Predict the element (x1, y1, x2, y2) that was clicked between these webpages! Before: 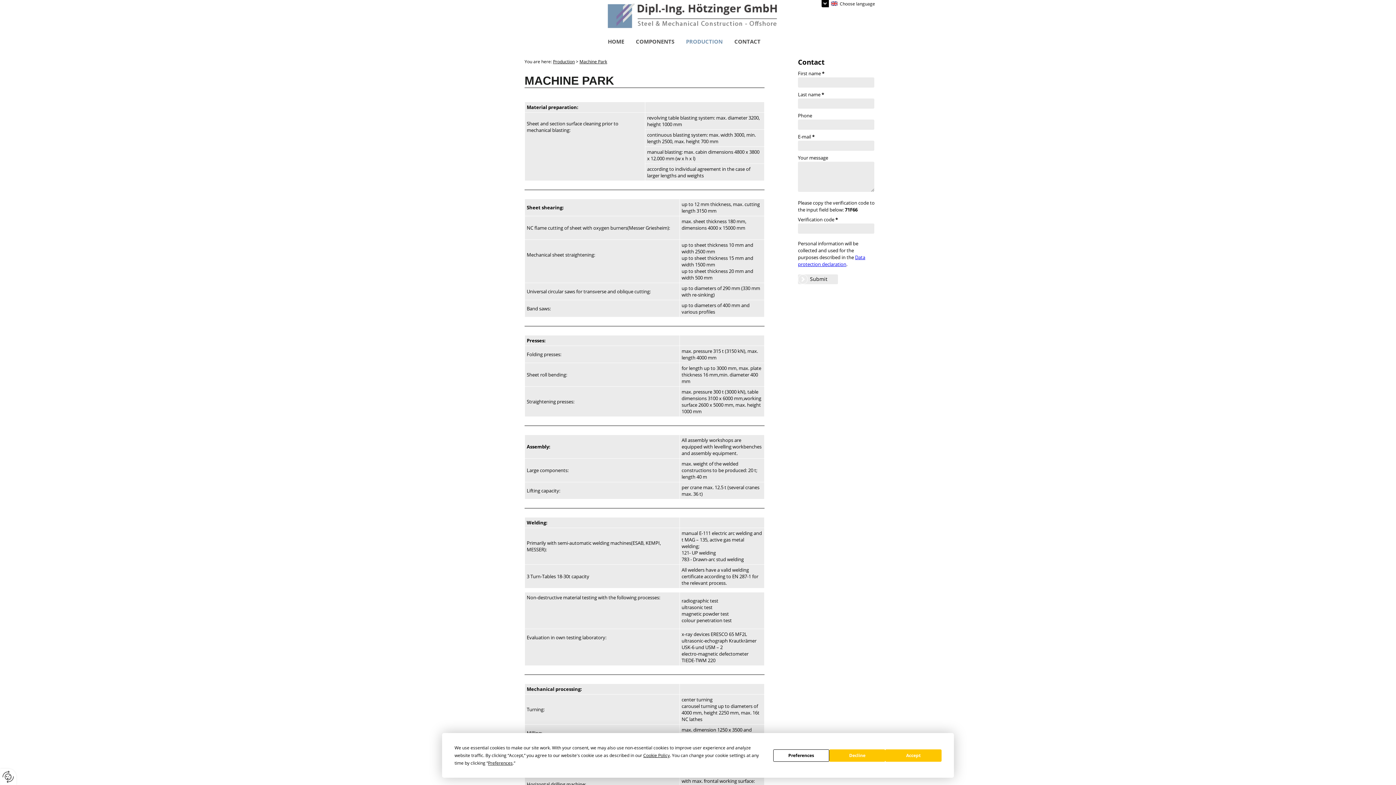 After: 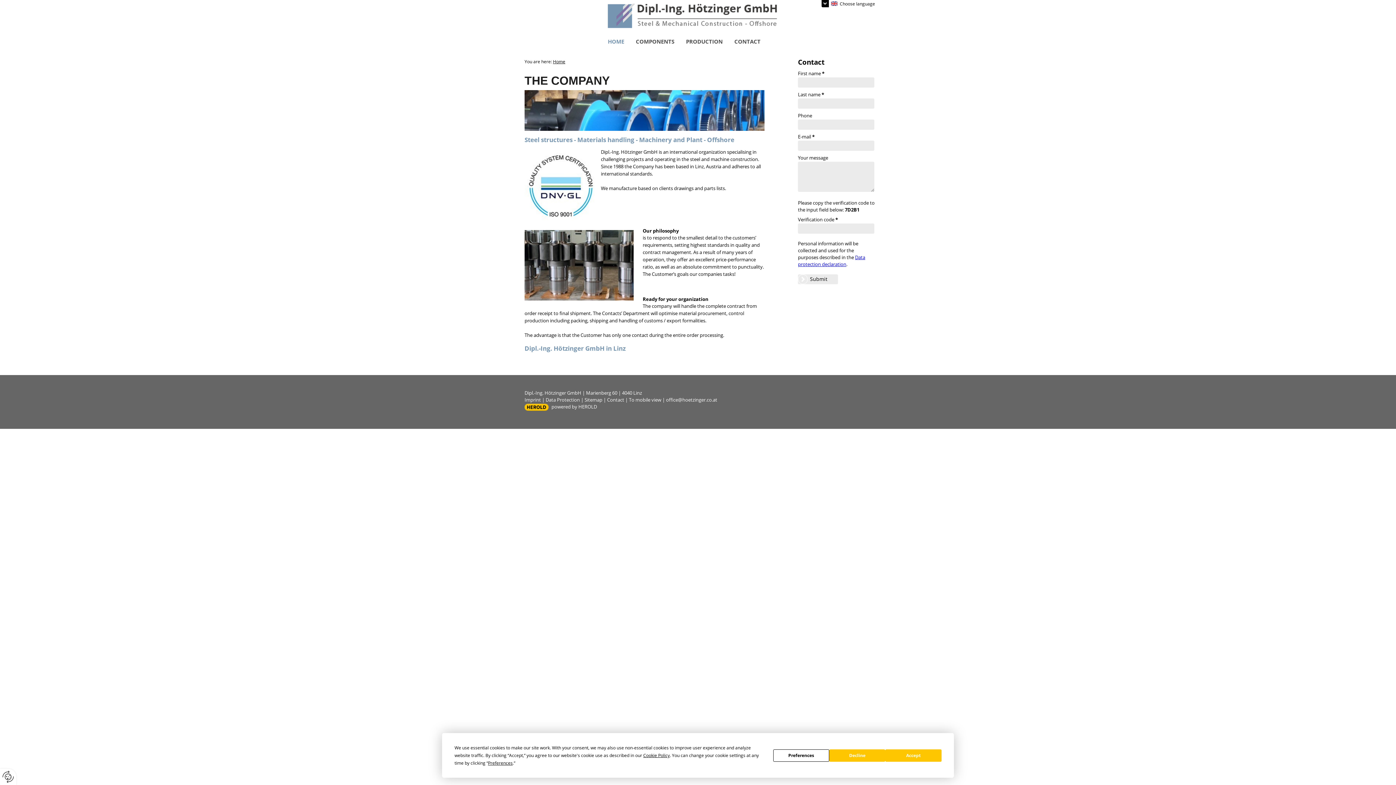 Action: label: HOME bbox: (602, 38, 630, 48)